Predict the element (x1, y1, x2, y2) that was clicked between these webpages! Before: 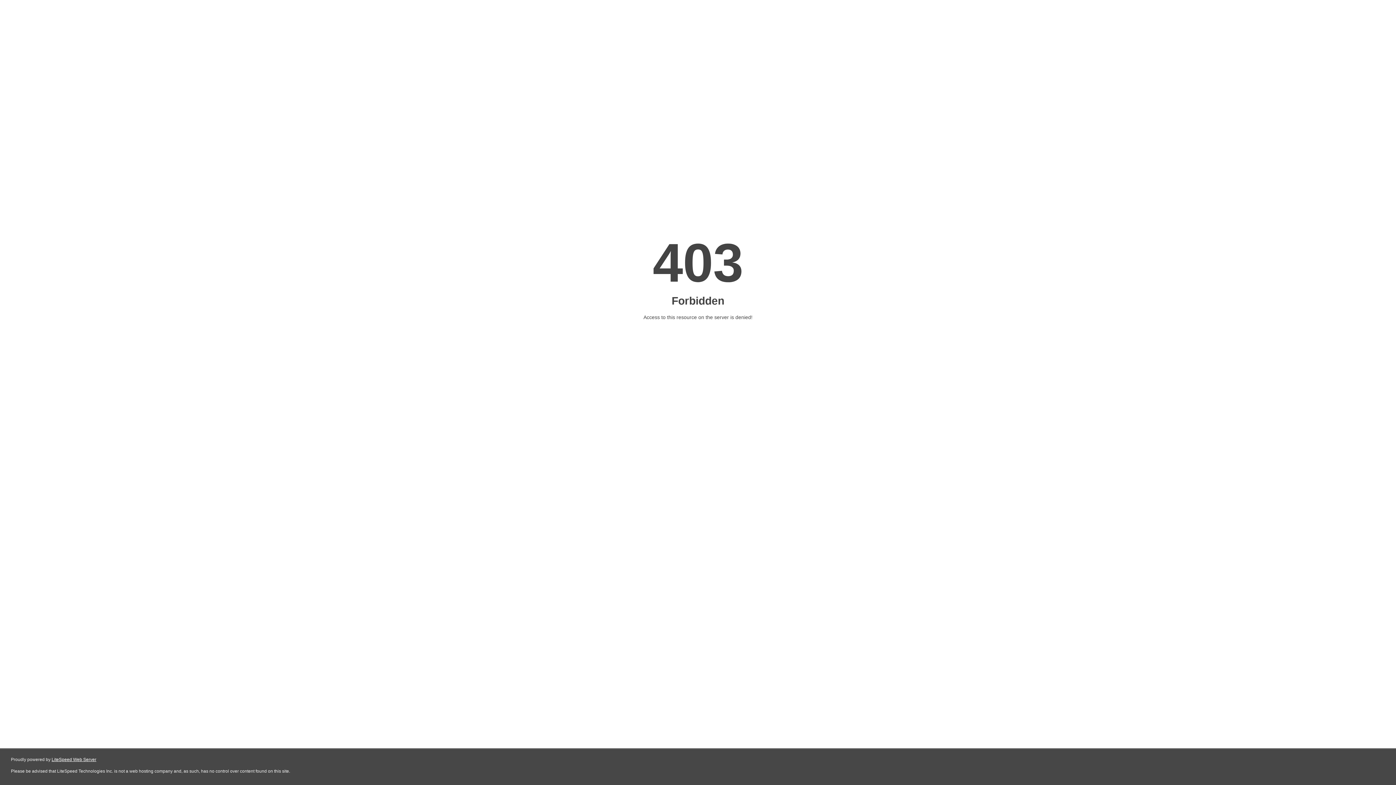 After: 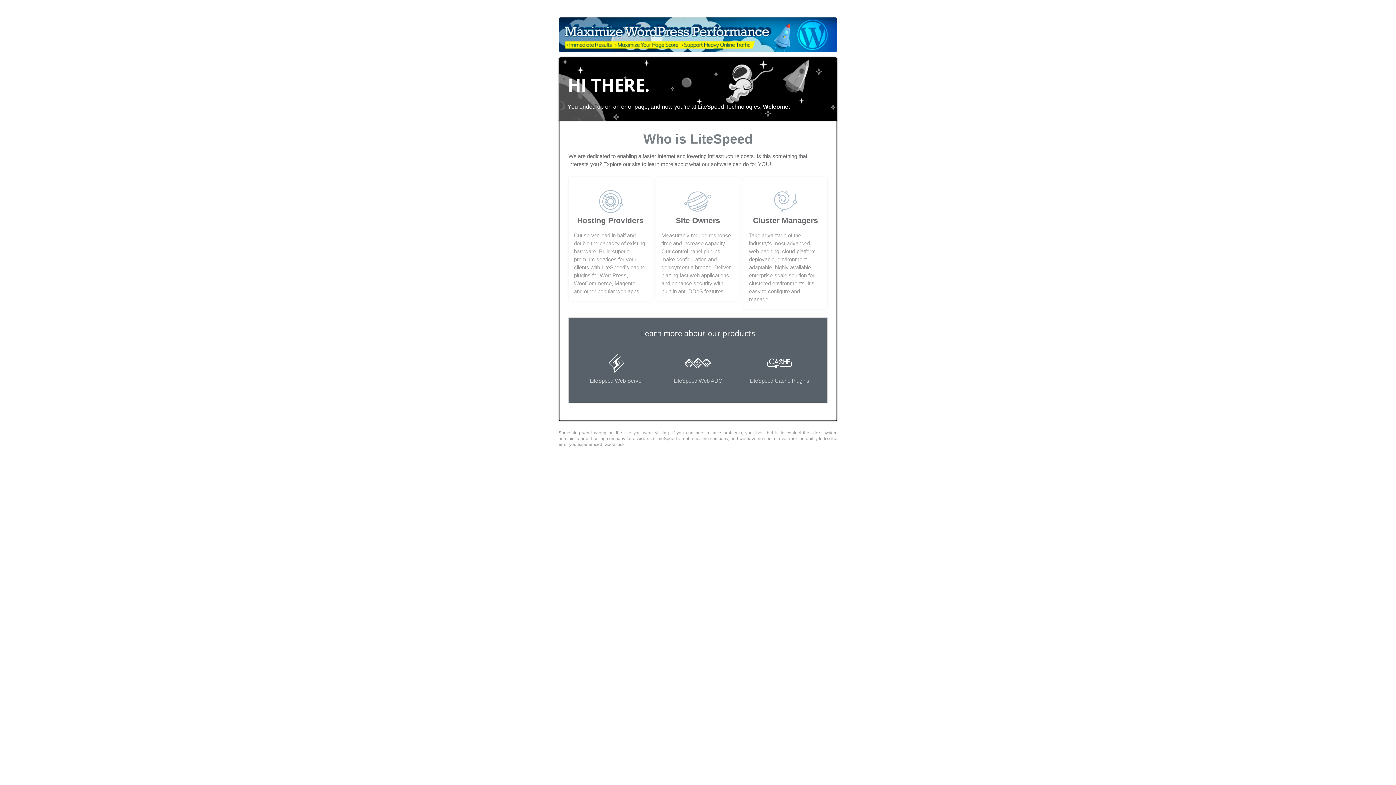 Action: label: LiteSpeed Web Server bbox: (51, 757, 96, 762)